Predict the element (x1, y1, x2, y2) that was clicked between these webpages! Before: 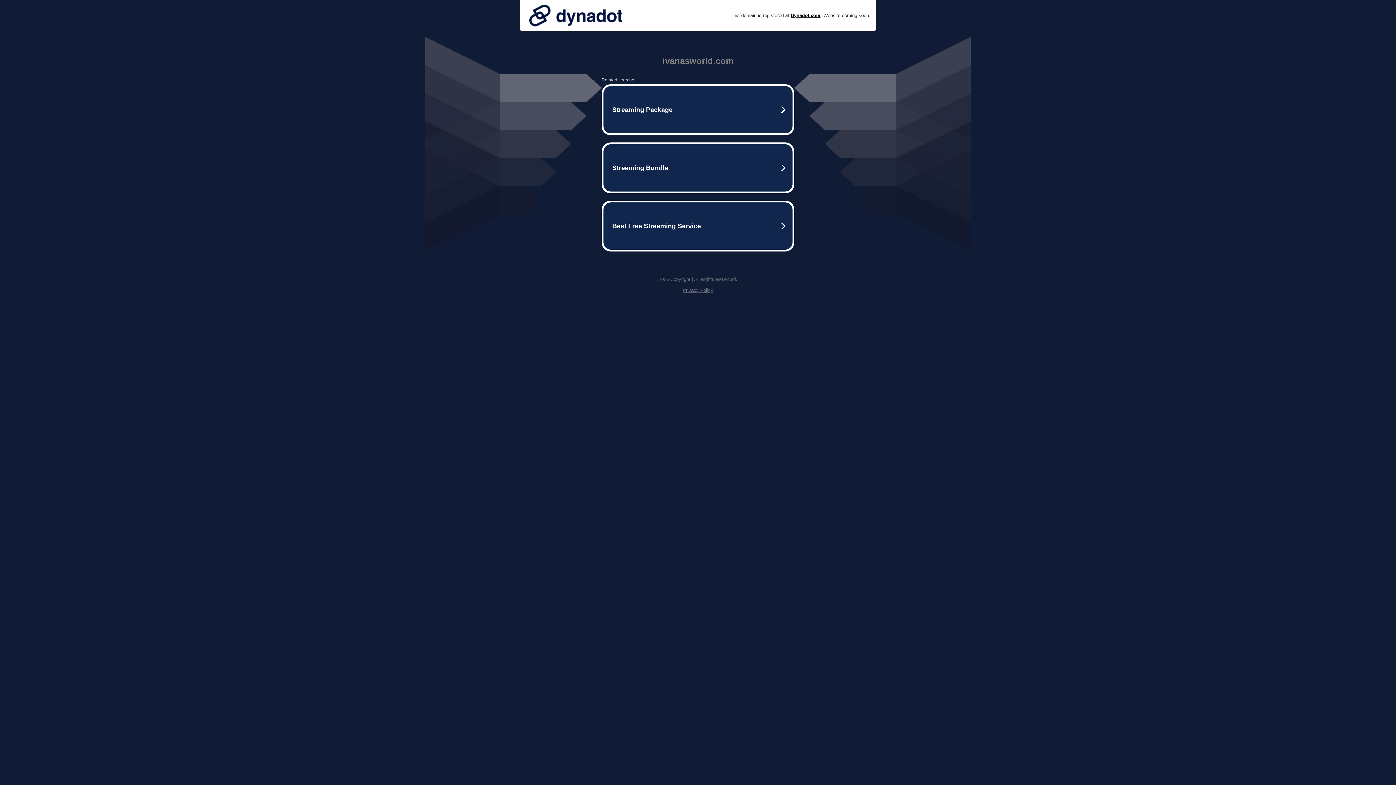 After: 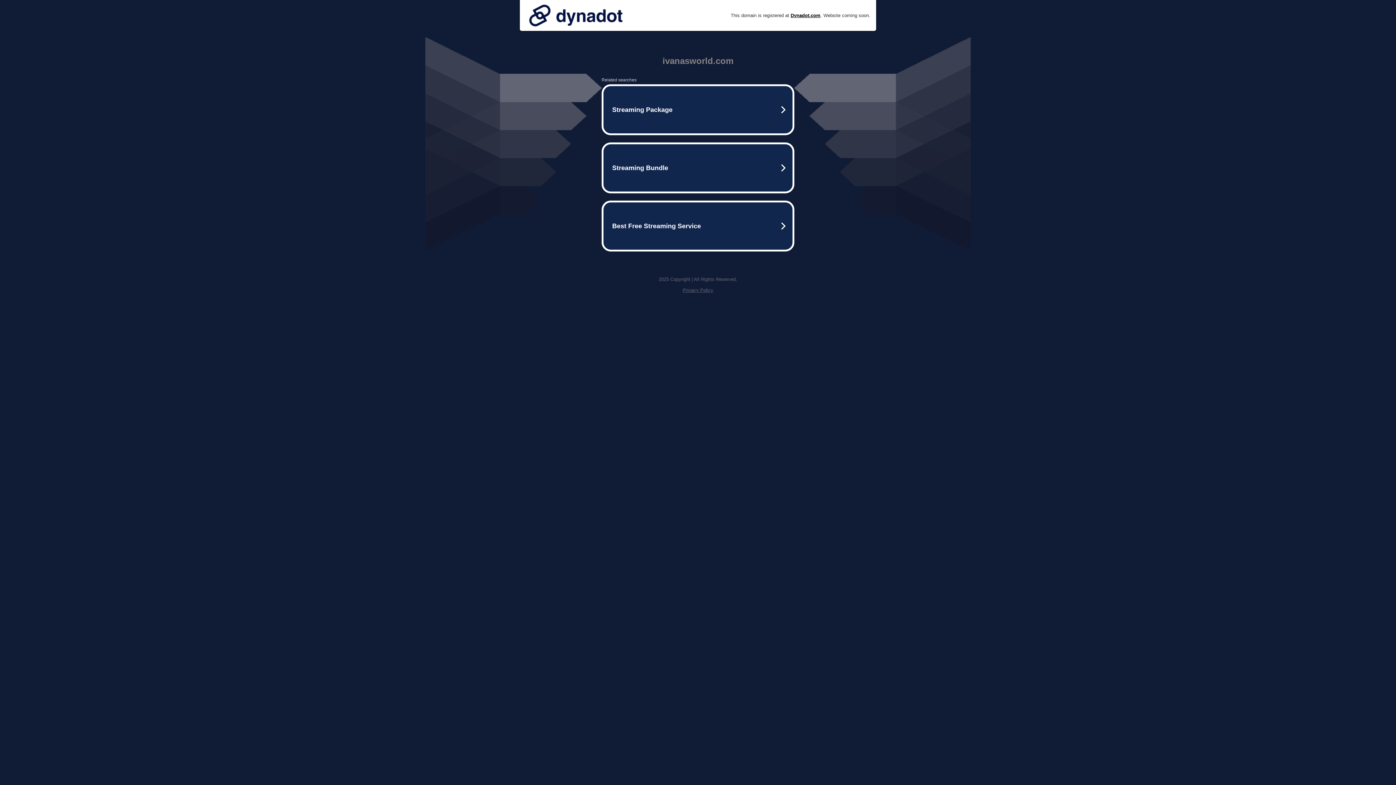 Action: bbox: (525, 0, 626, 30)